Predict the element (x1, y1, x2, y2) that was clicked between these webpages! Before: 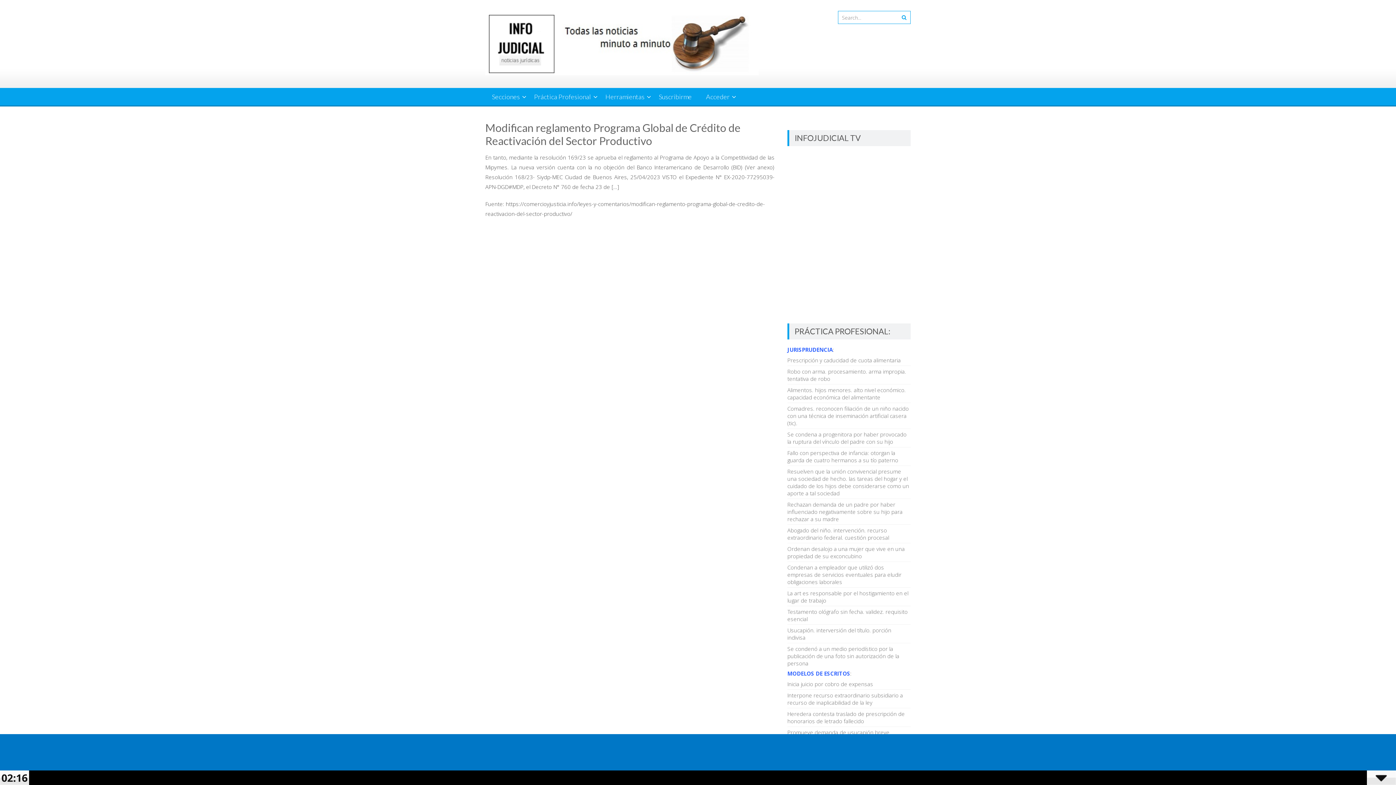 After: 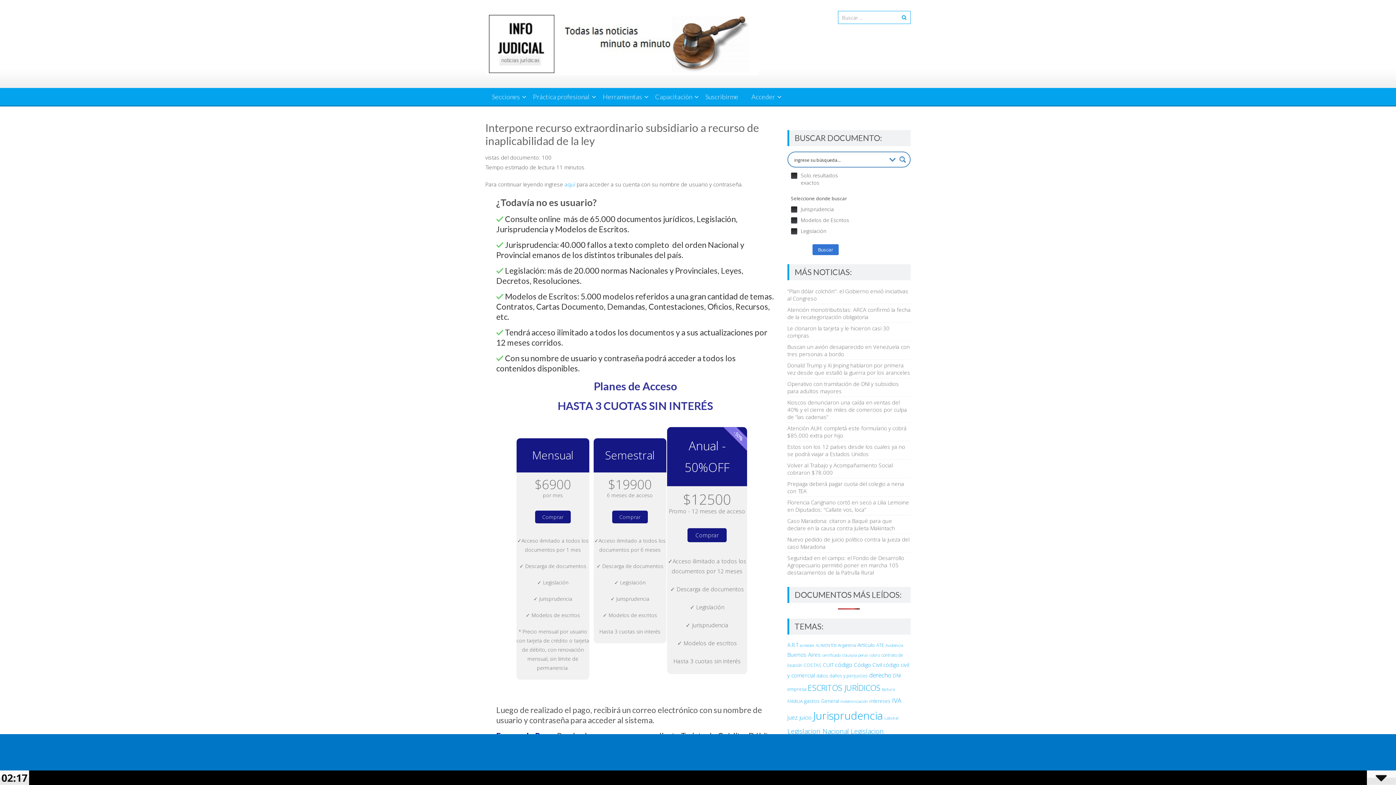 Action: bbox: (787, 692, 903, 706) label: Interpone recurso extraordinario subsidiario a recurso de inaplicabilidad de la ley